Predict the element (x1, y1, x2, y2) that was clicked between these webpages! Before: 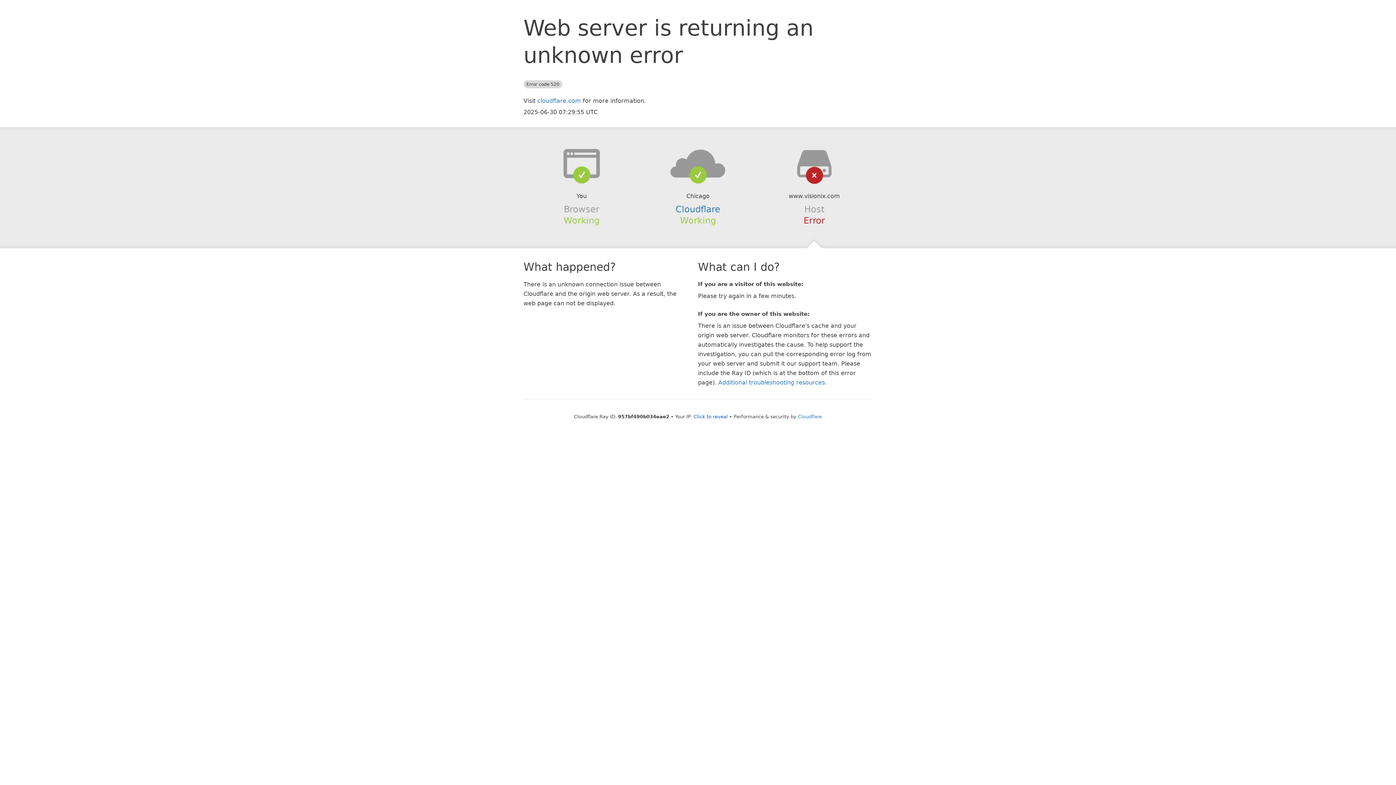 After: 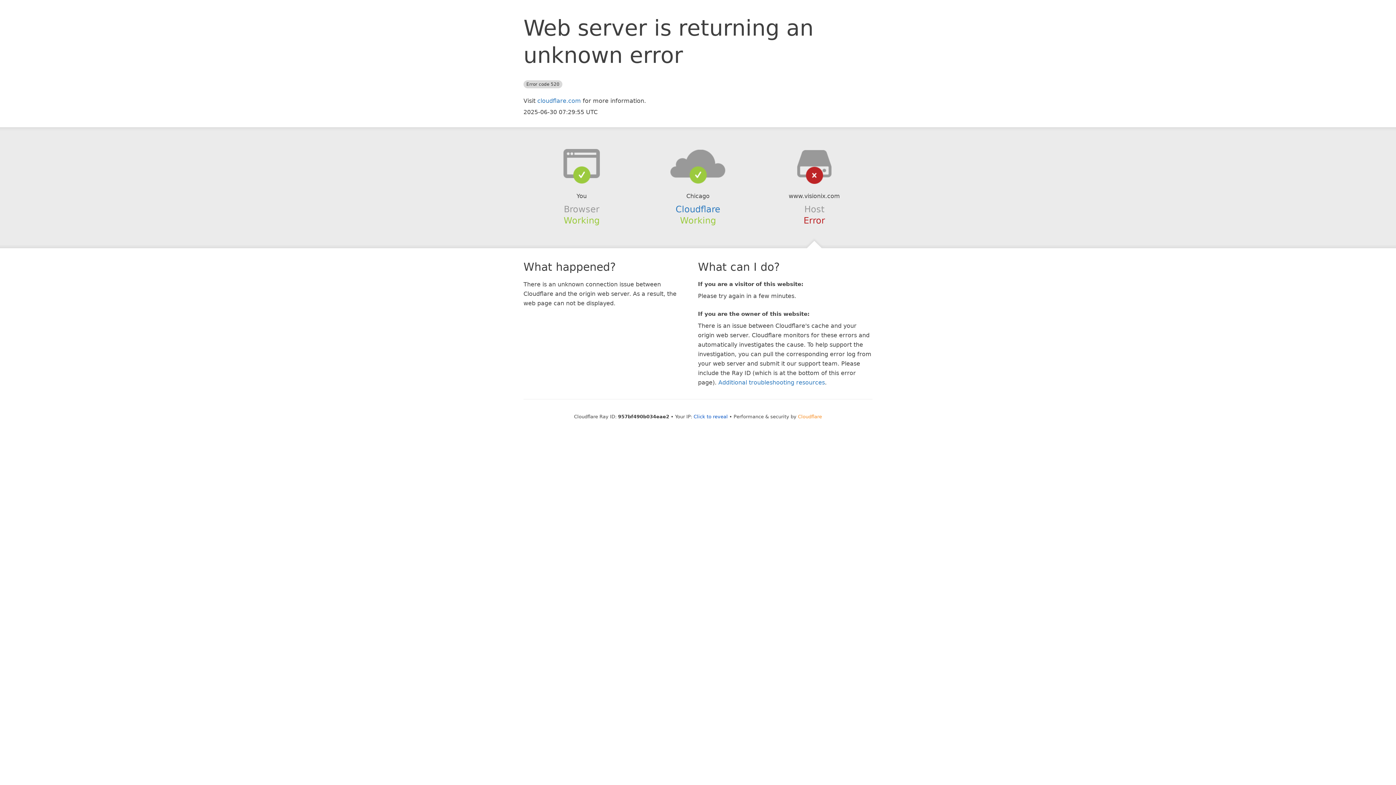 Action: bbox: (798, 414, 822, 419) label: Cloudflare